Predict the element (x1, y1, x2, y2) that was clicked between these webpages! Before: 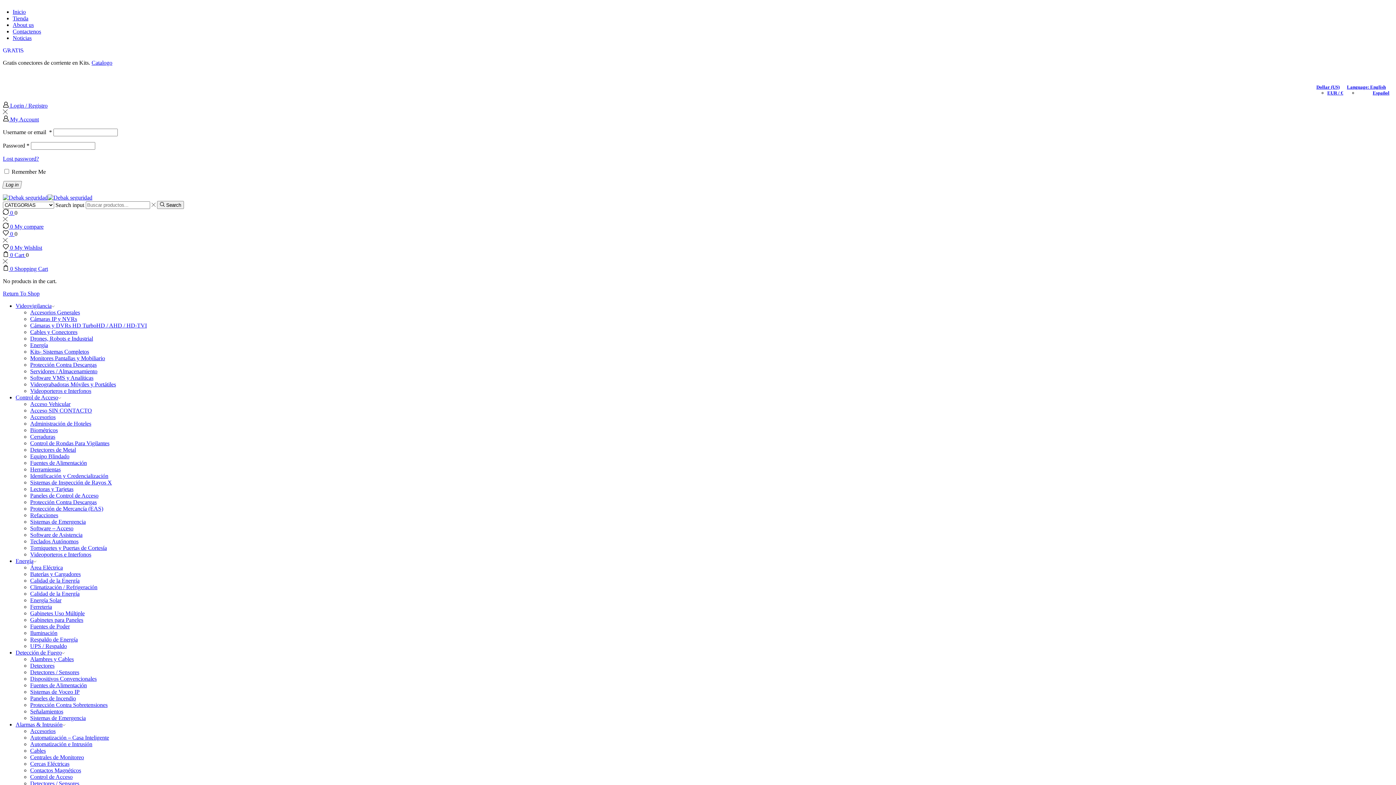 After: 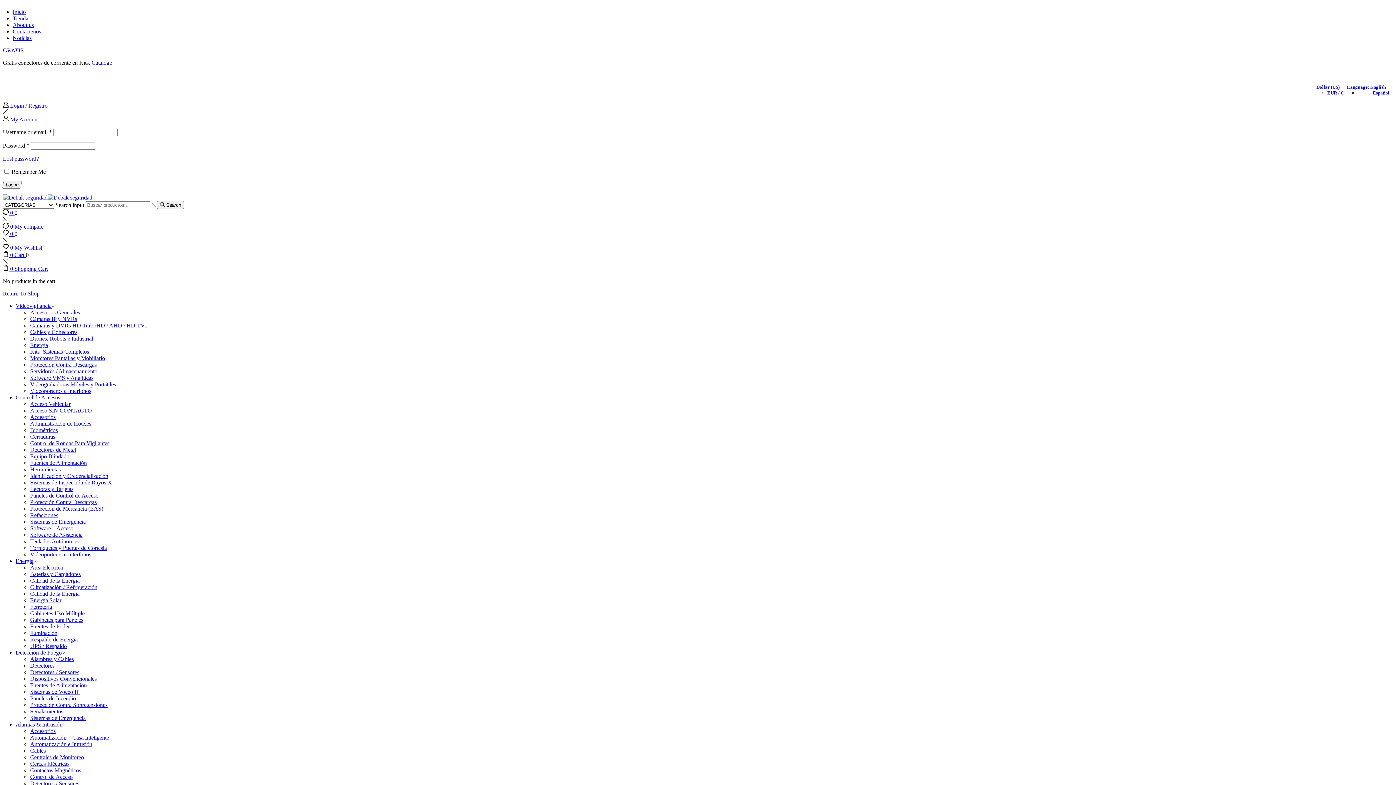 Action: label: Calidad de la Energía bbox: (30, 591, 79, 597)